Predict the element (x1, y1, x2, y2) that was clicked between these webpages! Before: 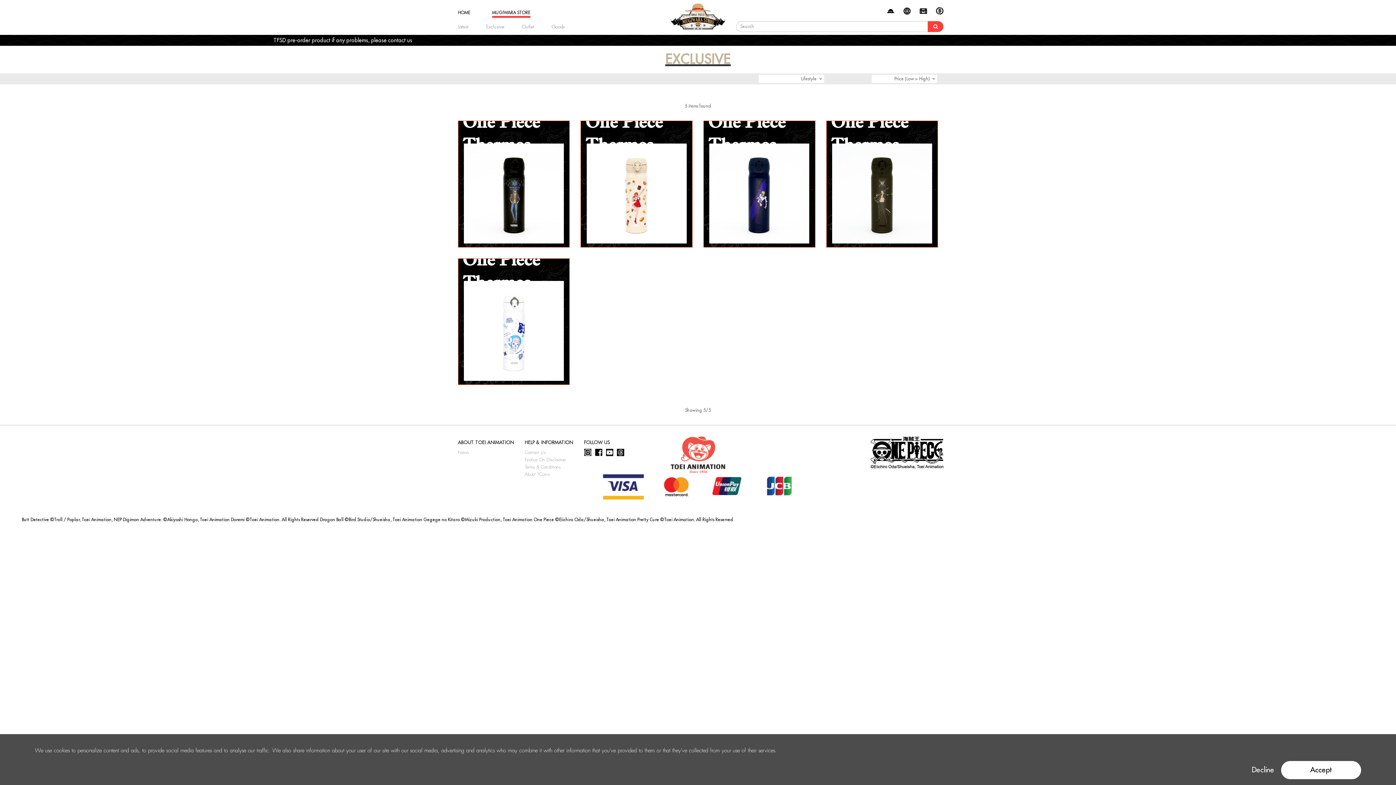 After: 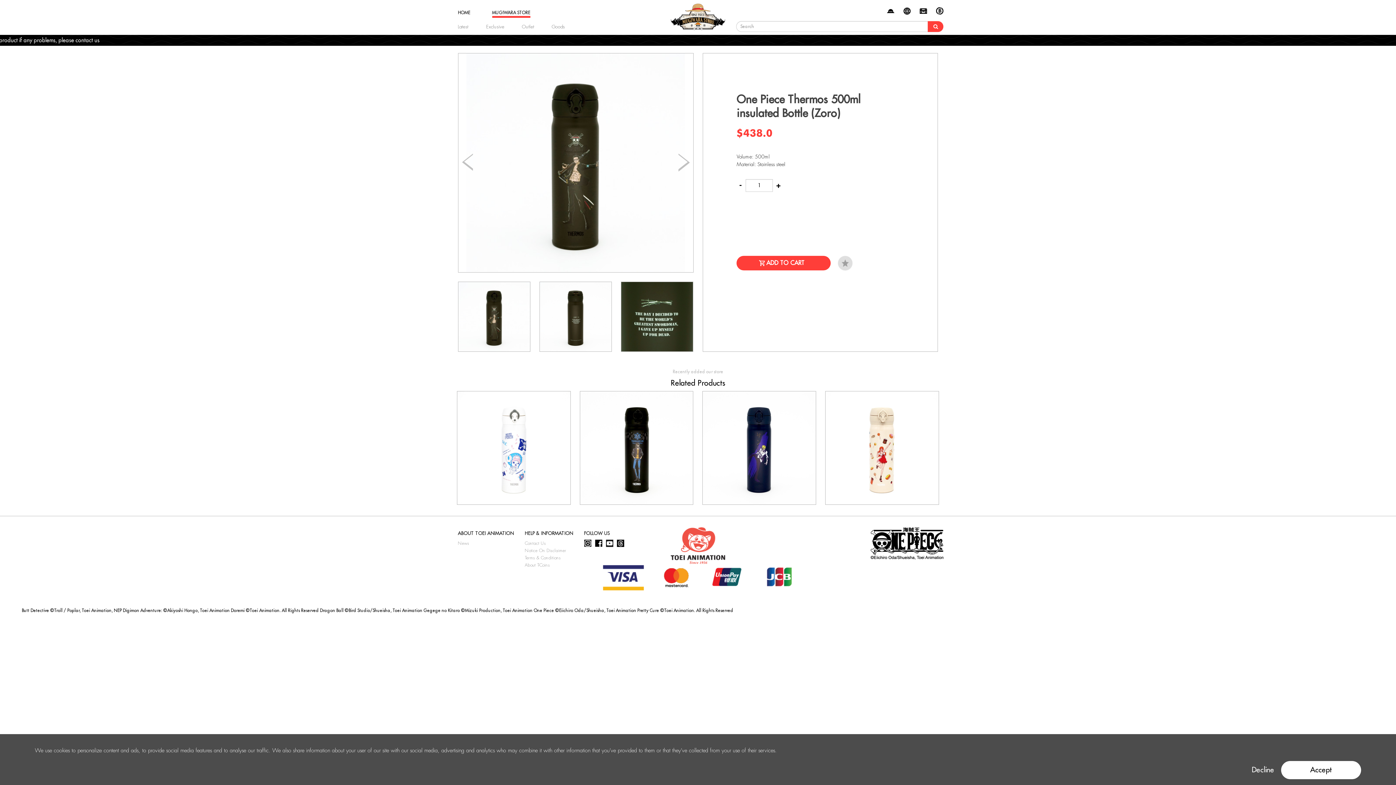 Action: bbox: (841, 176, 923, 190) label: One Piece Thermos 500ml insulated Bottle (Zoro)